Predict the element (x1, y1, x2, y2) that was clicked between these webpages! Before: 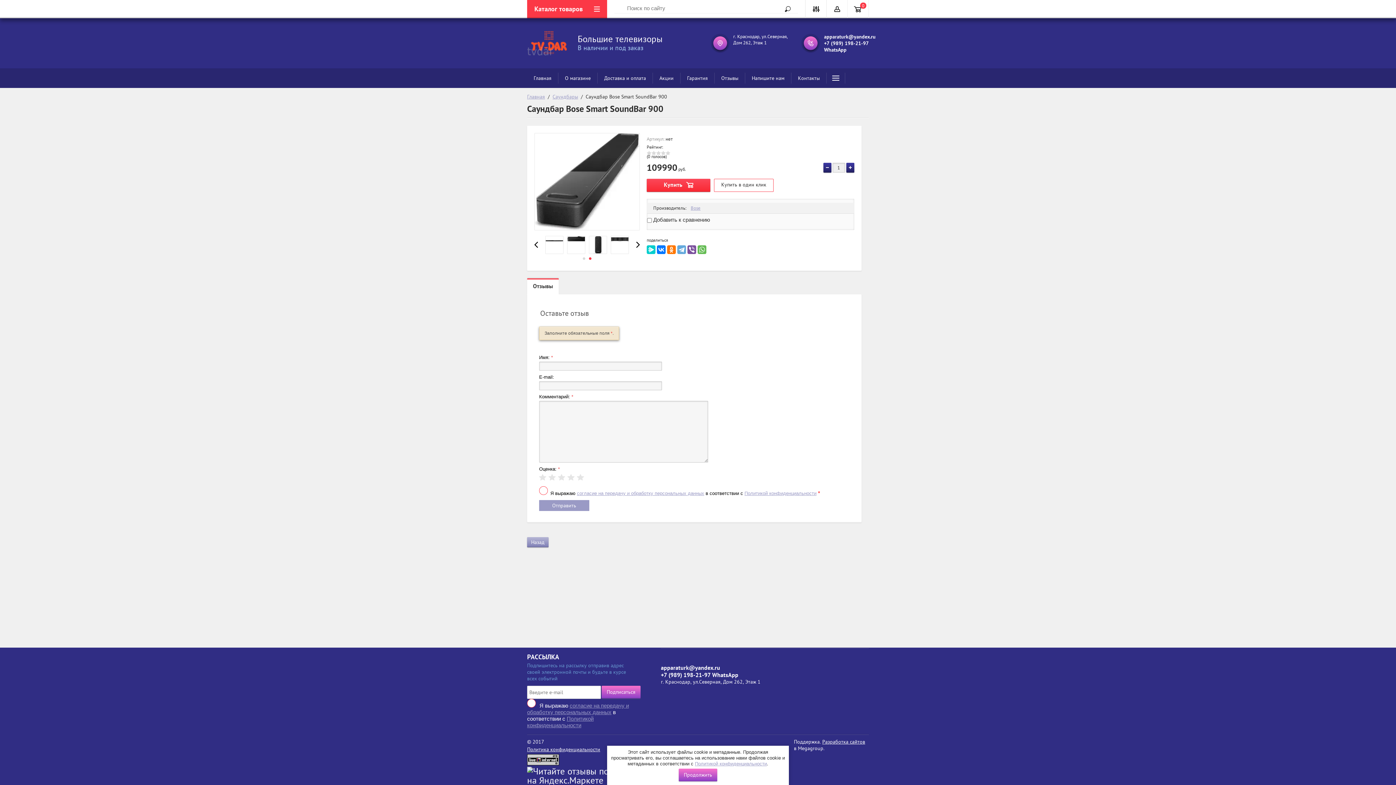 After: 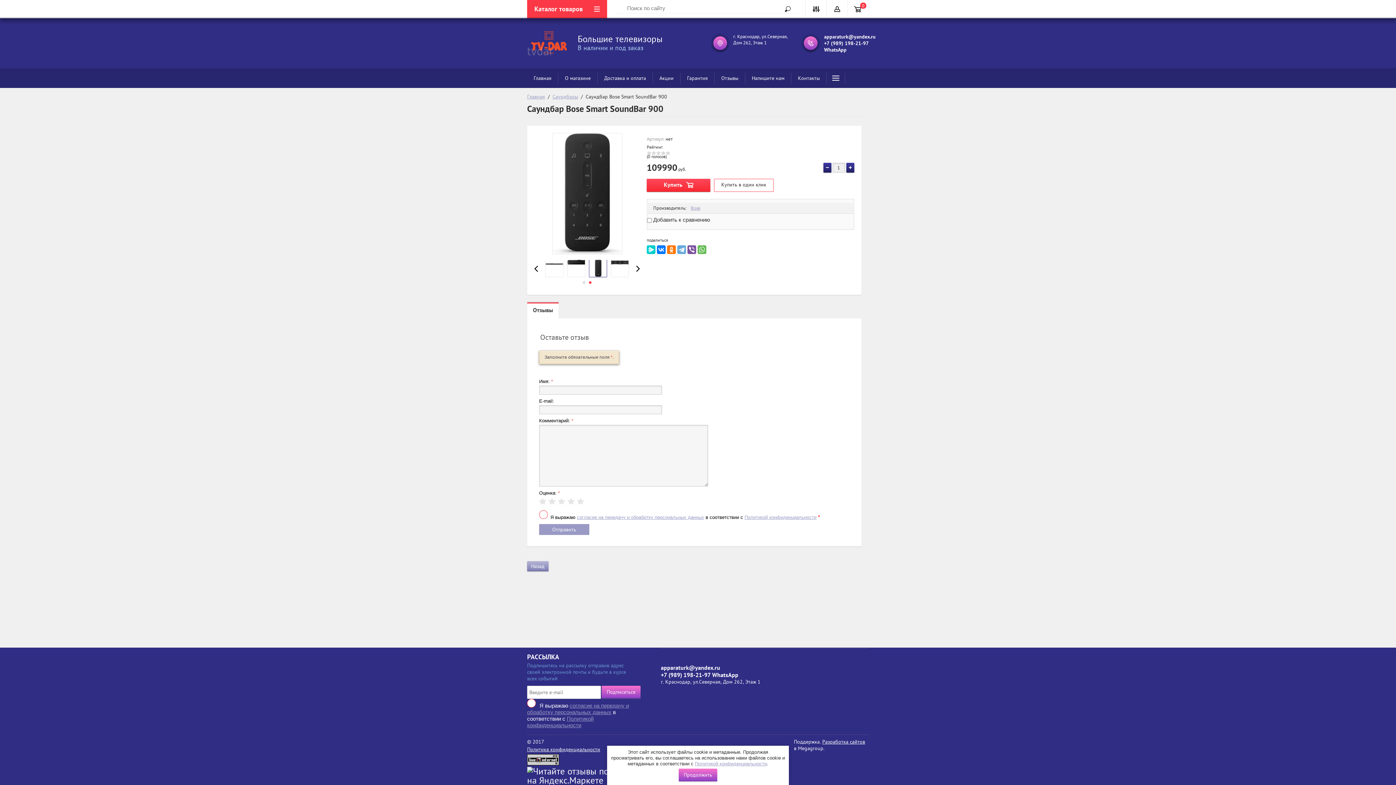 Action: bbox: (615, 248, 624, 254)